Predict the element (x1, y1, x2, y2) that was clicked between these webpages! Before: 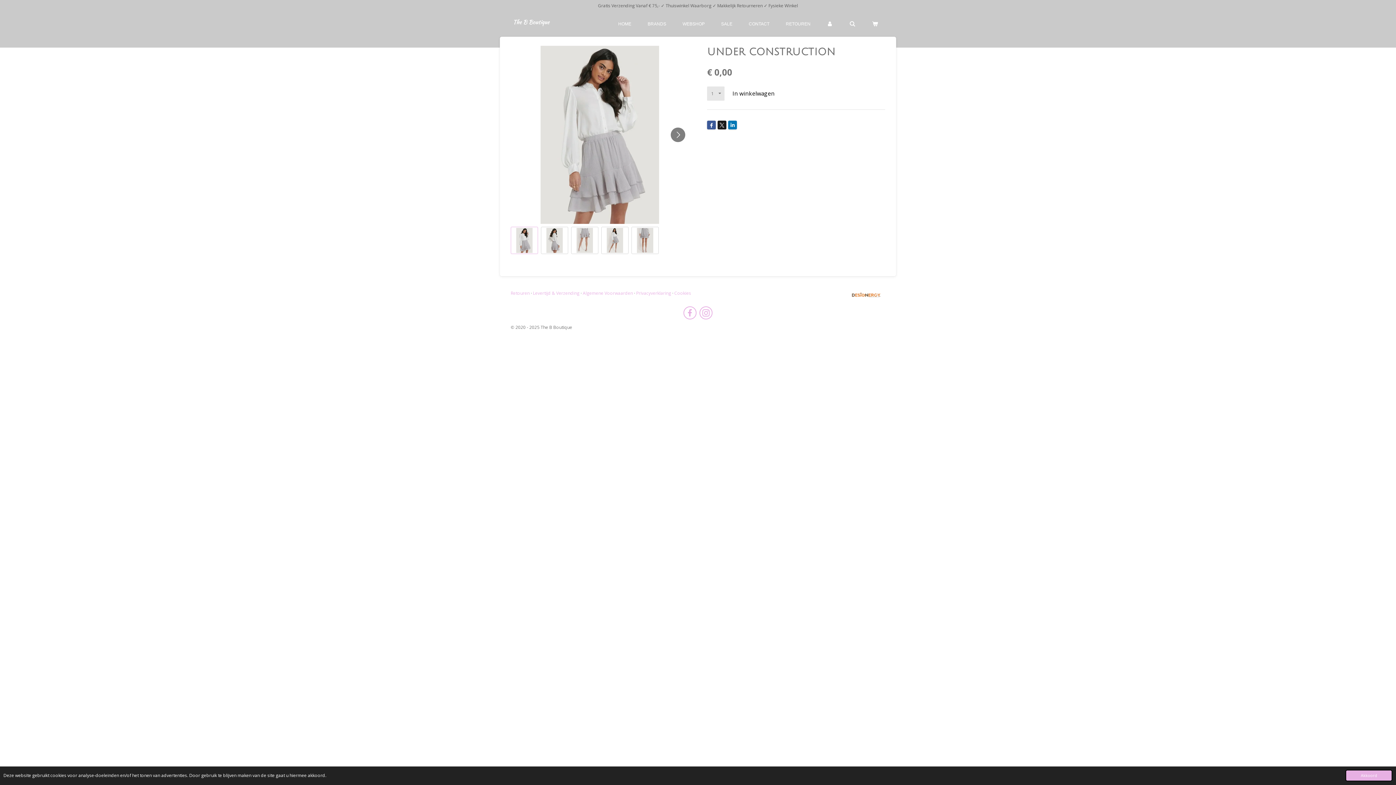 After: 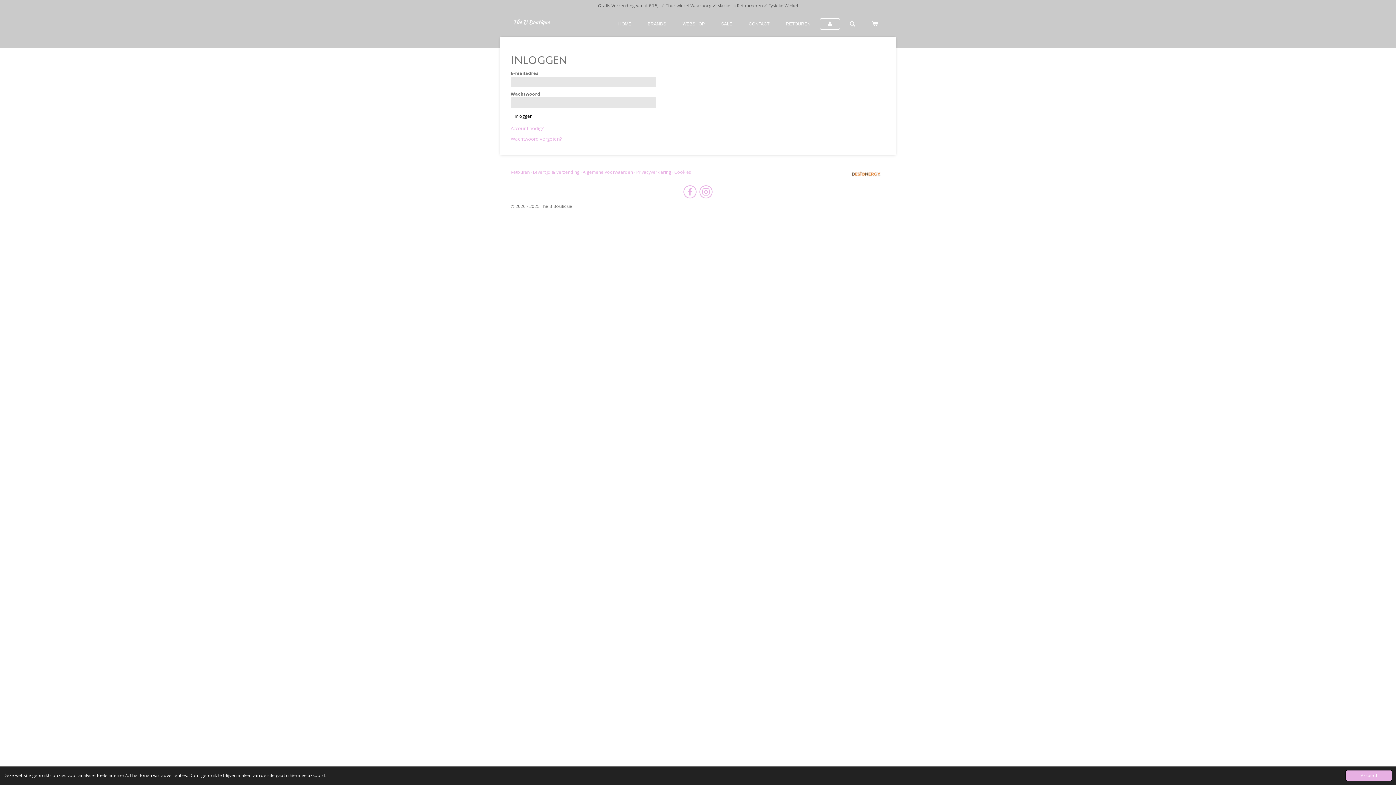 Action: bbox: (819, 18, 840, 29)